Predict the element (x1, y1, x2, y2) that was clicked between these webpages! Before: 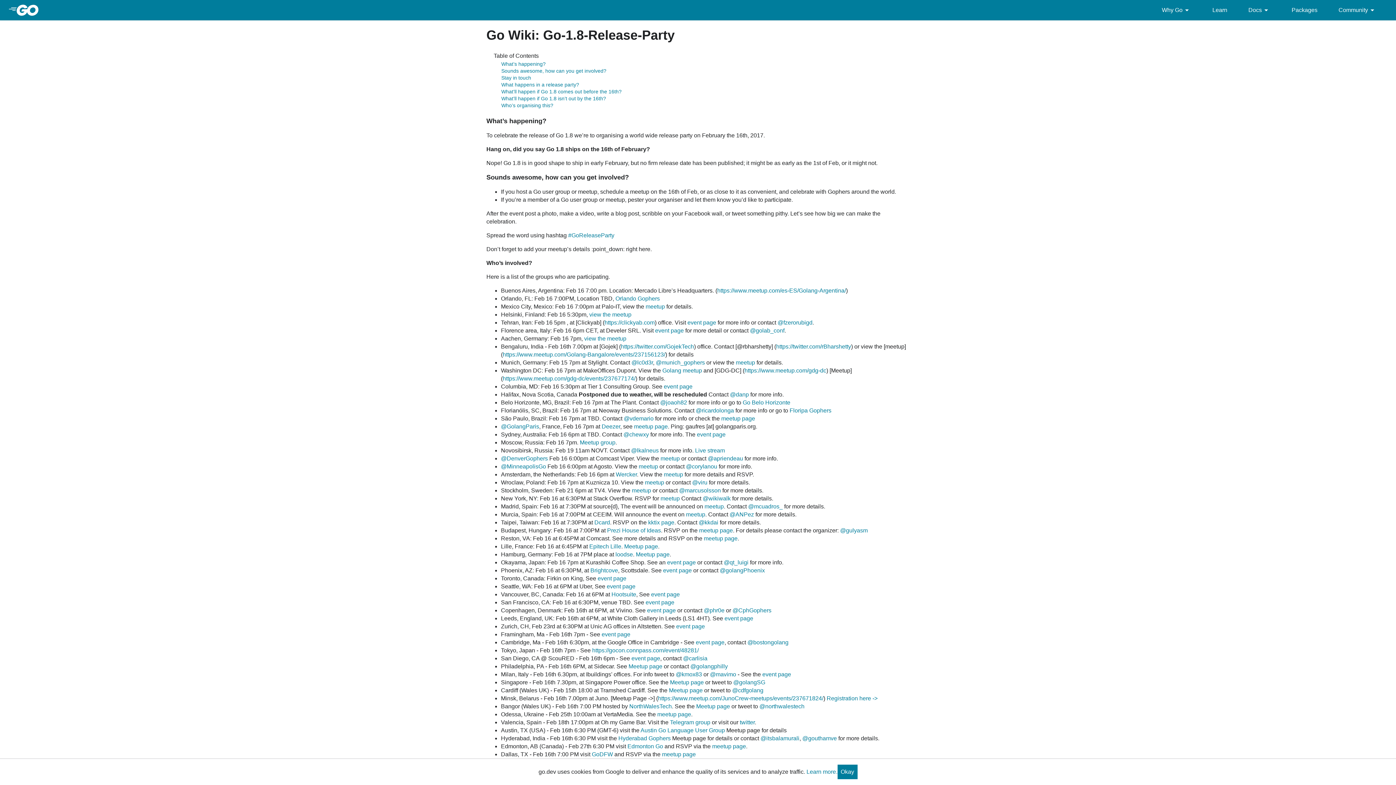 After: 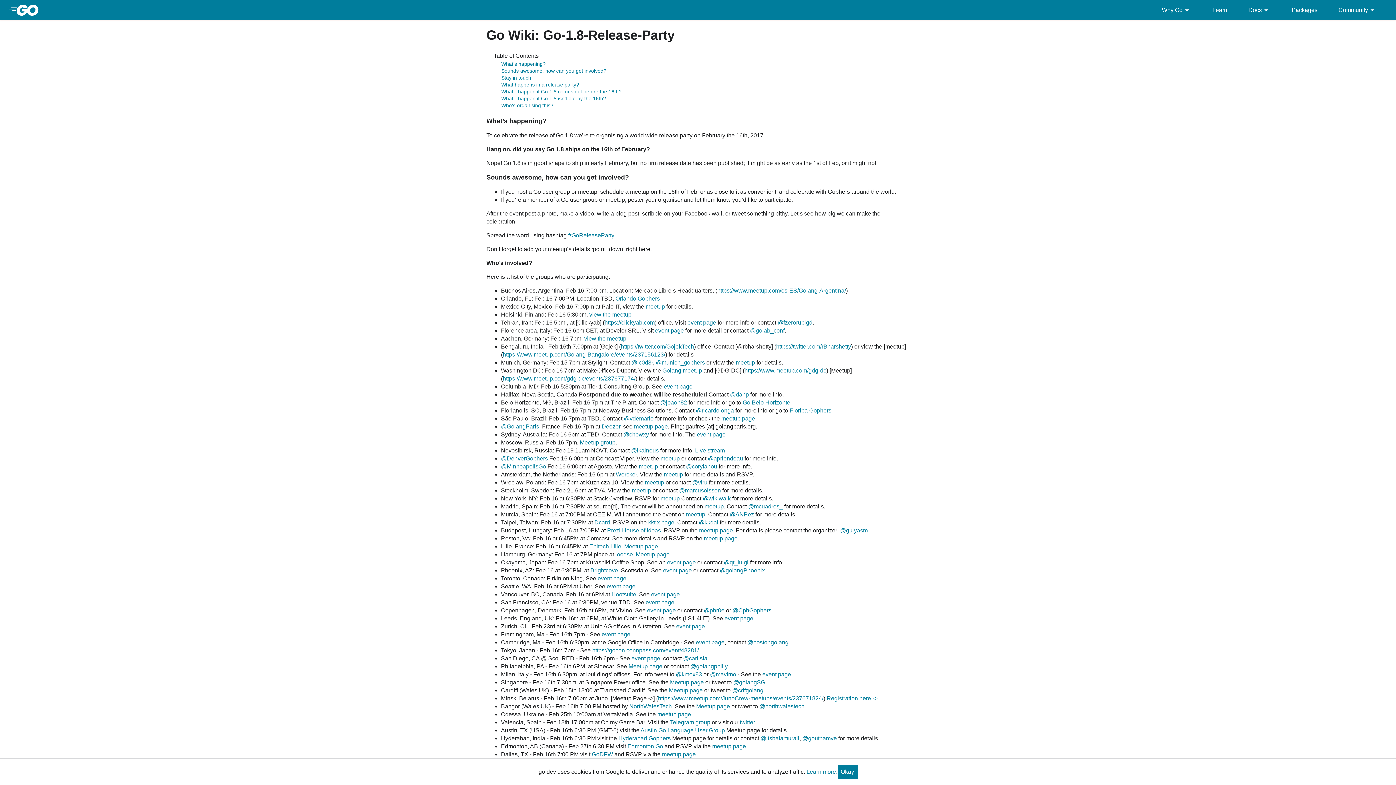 Action: bbox: (657, 711, 691, 717) label: meetup page